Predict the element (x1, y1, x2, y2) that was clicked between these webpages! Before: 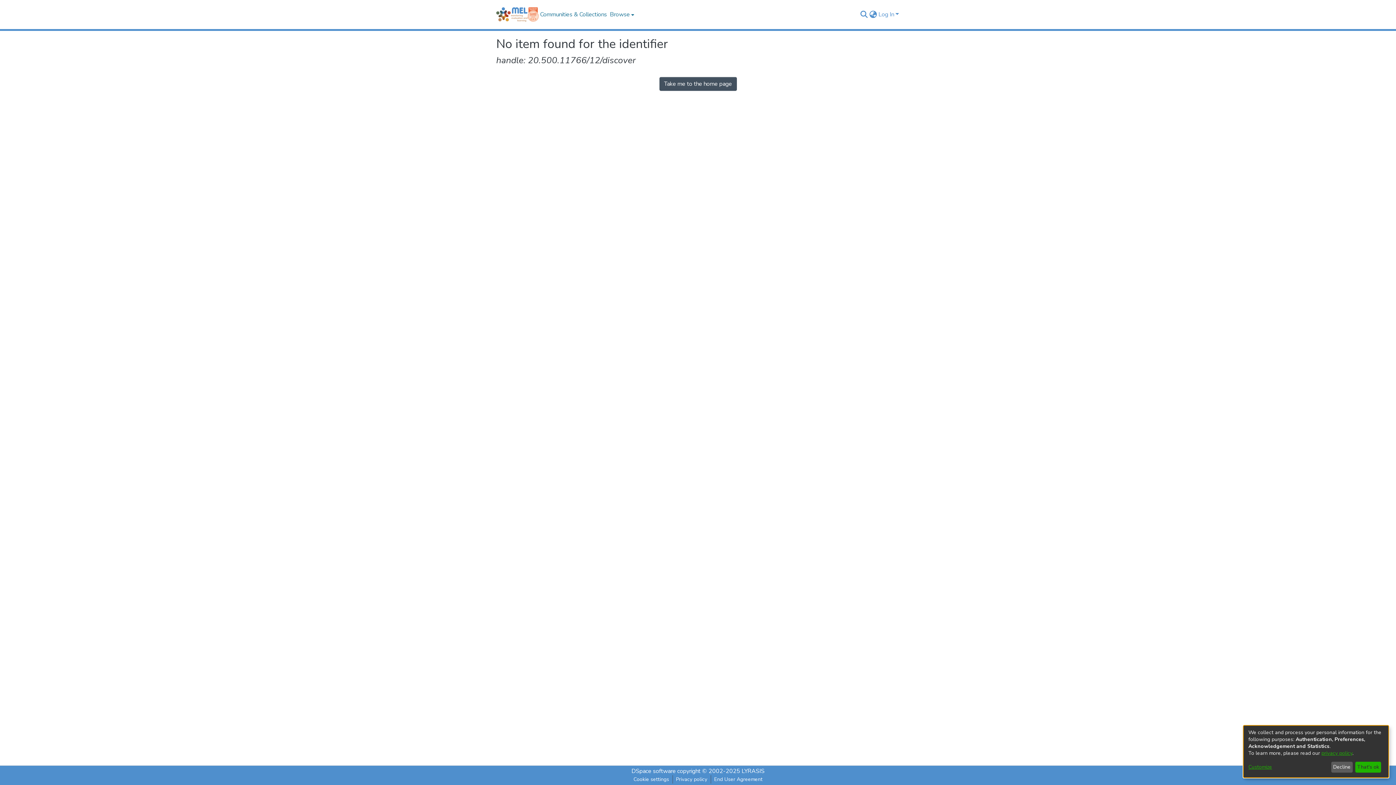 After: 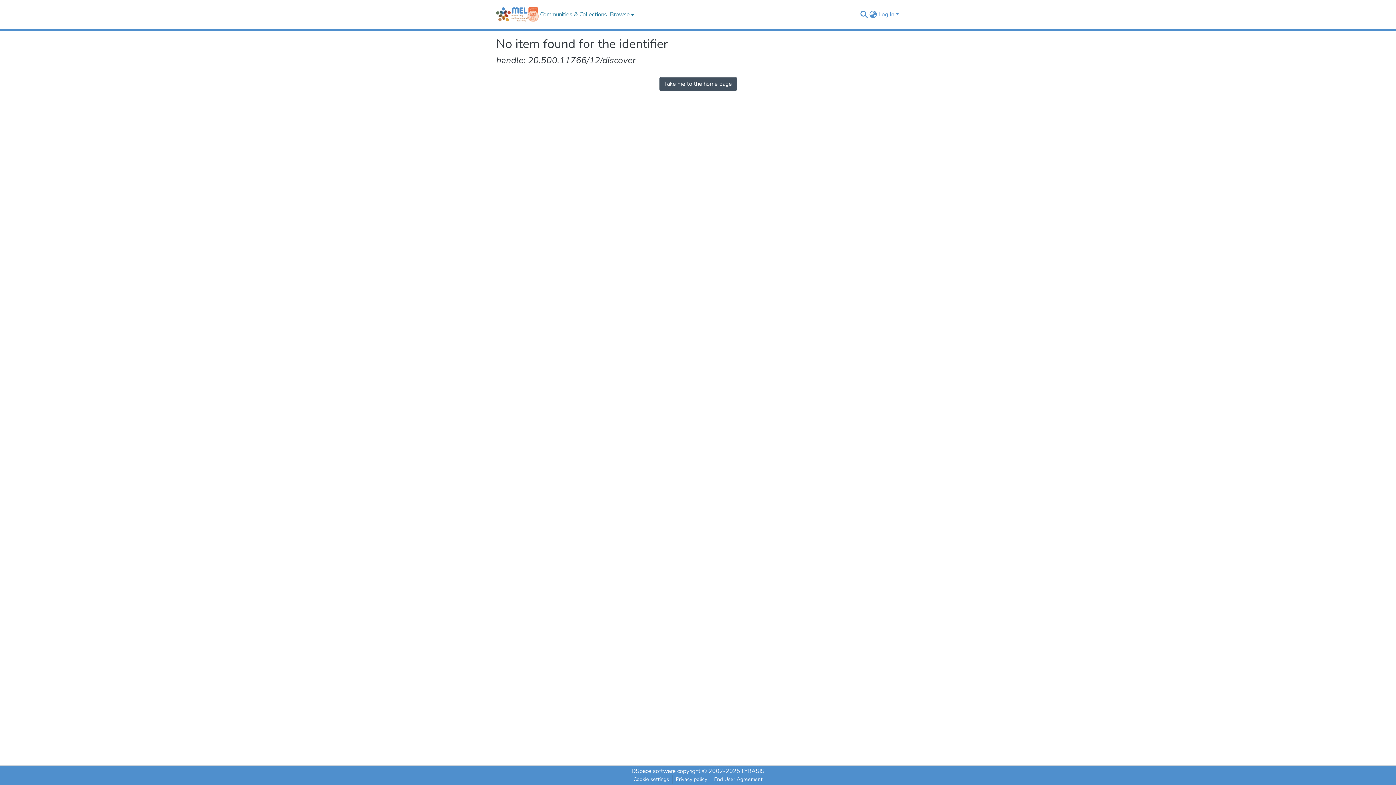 Action: label: That's ok bbox: (1355, 762, 1381, 773)